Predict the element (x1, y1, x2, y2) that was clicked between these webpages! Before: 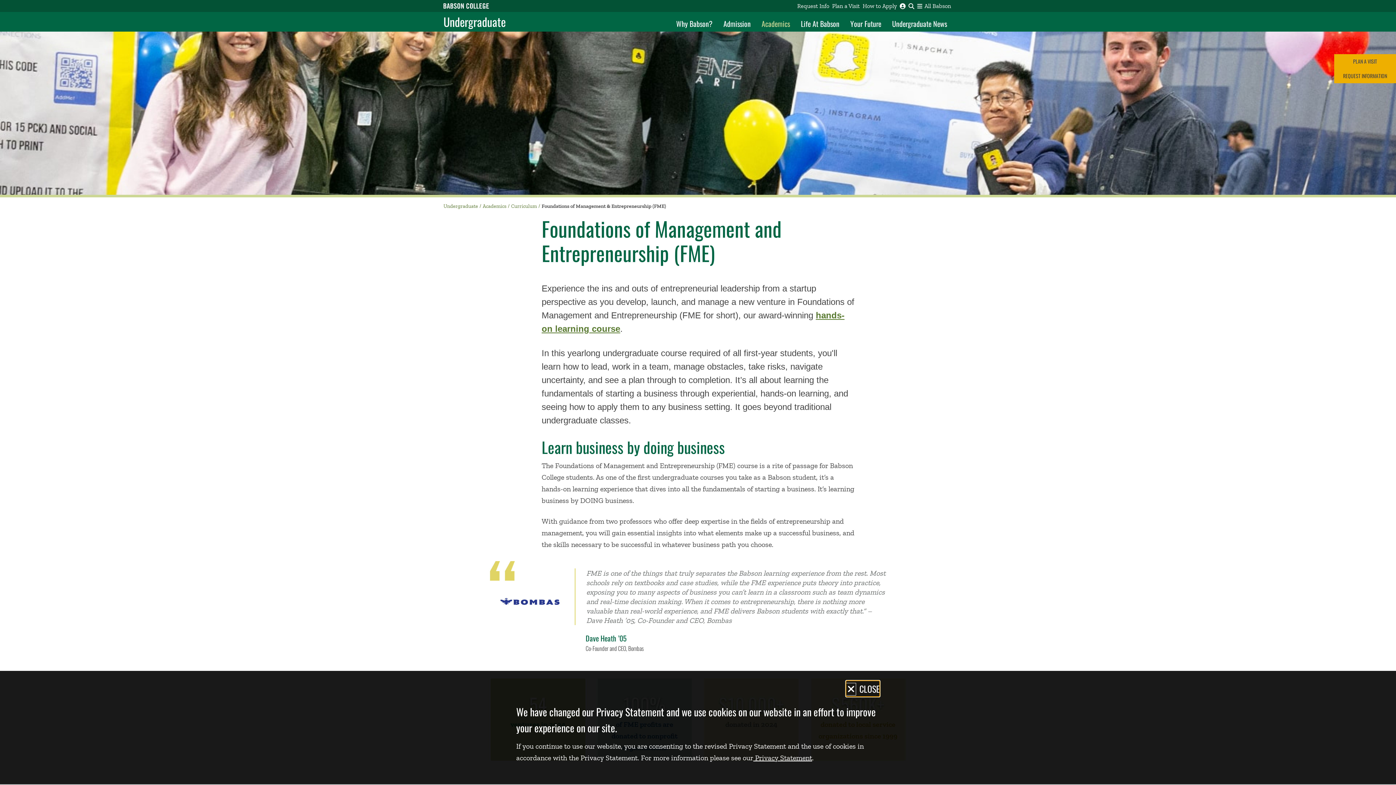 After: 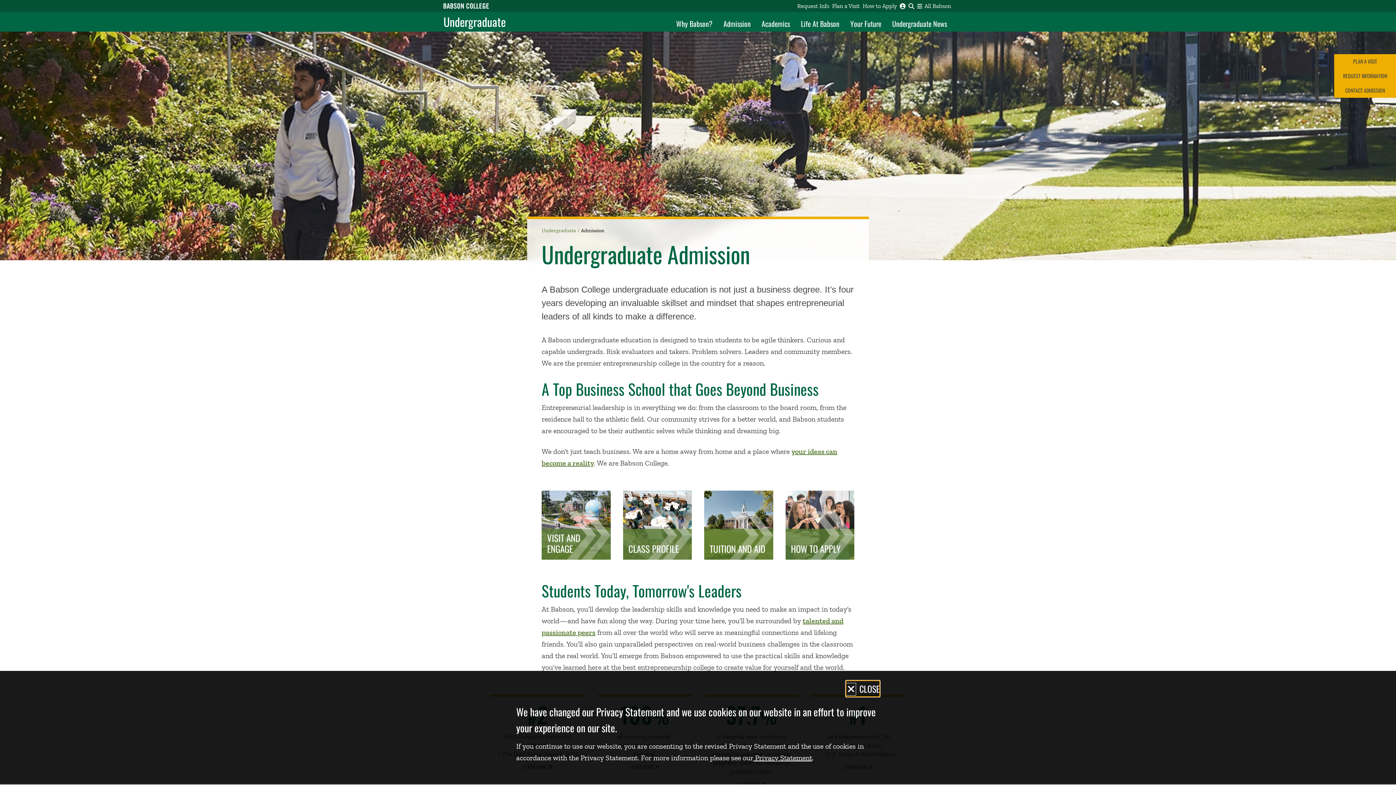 Action: label: Admission bbox: (718, 15, 756, 31)